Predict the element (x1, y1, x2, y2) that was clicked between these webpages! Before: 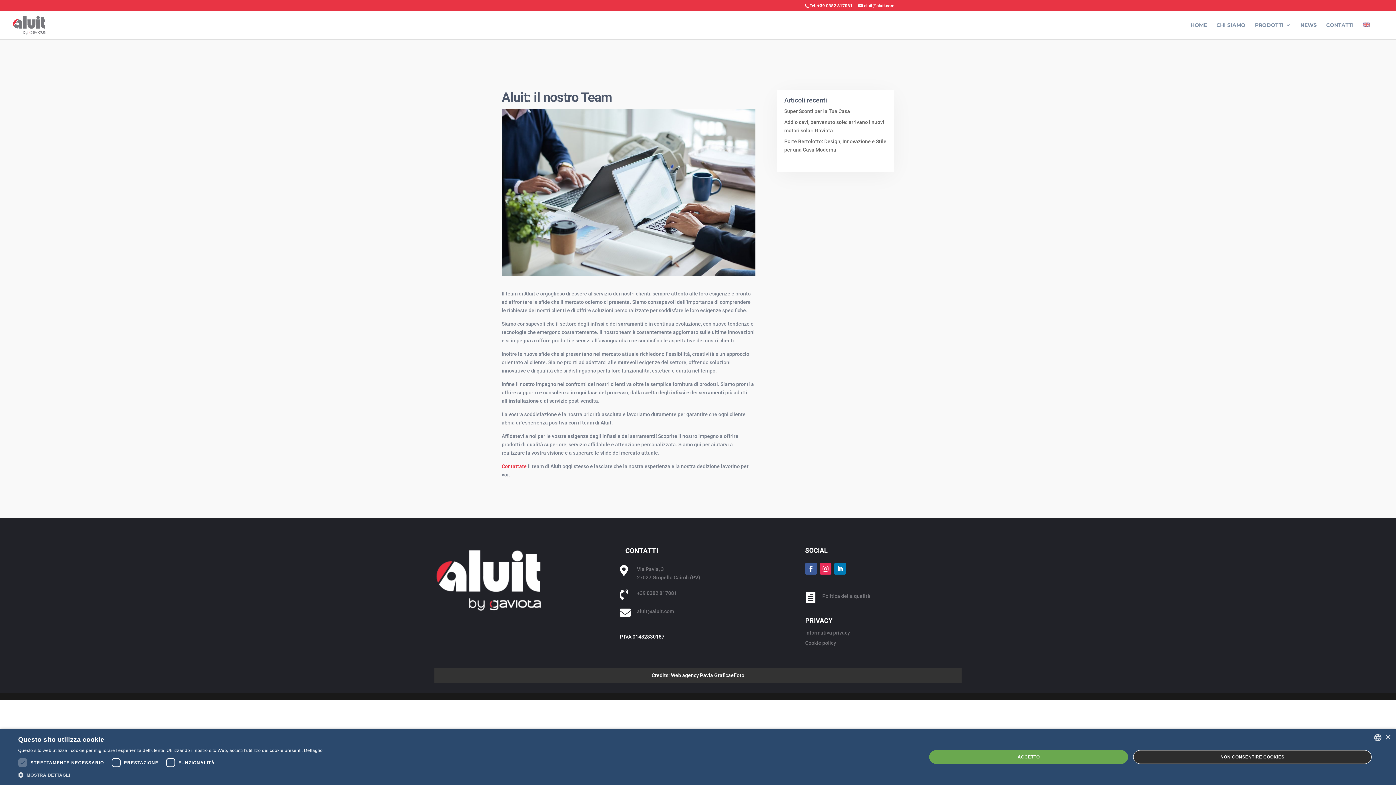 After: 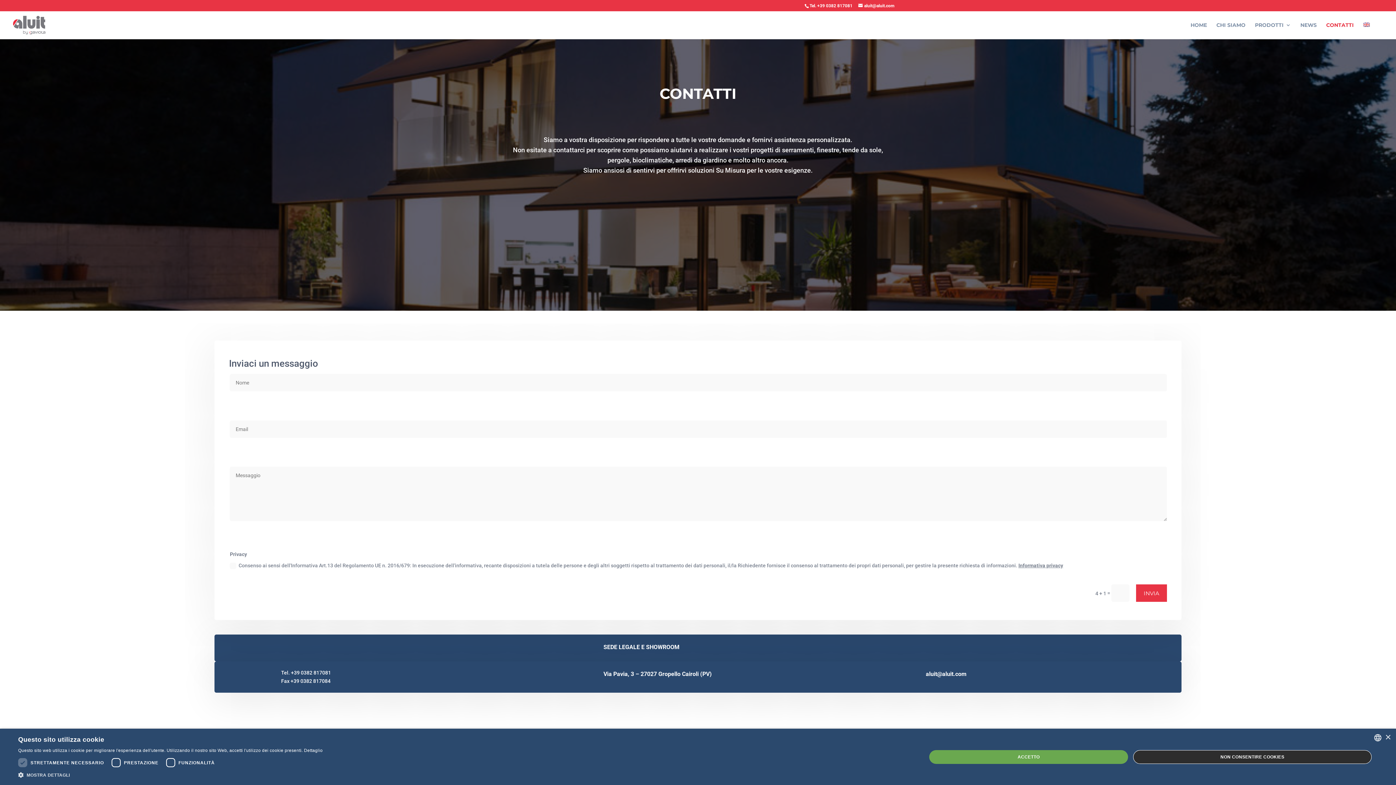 Action: bbox: (1326, 22, 1354, 38) label: CONTATTI